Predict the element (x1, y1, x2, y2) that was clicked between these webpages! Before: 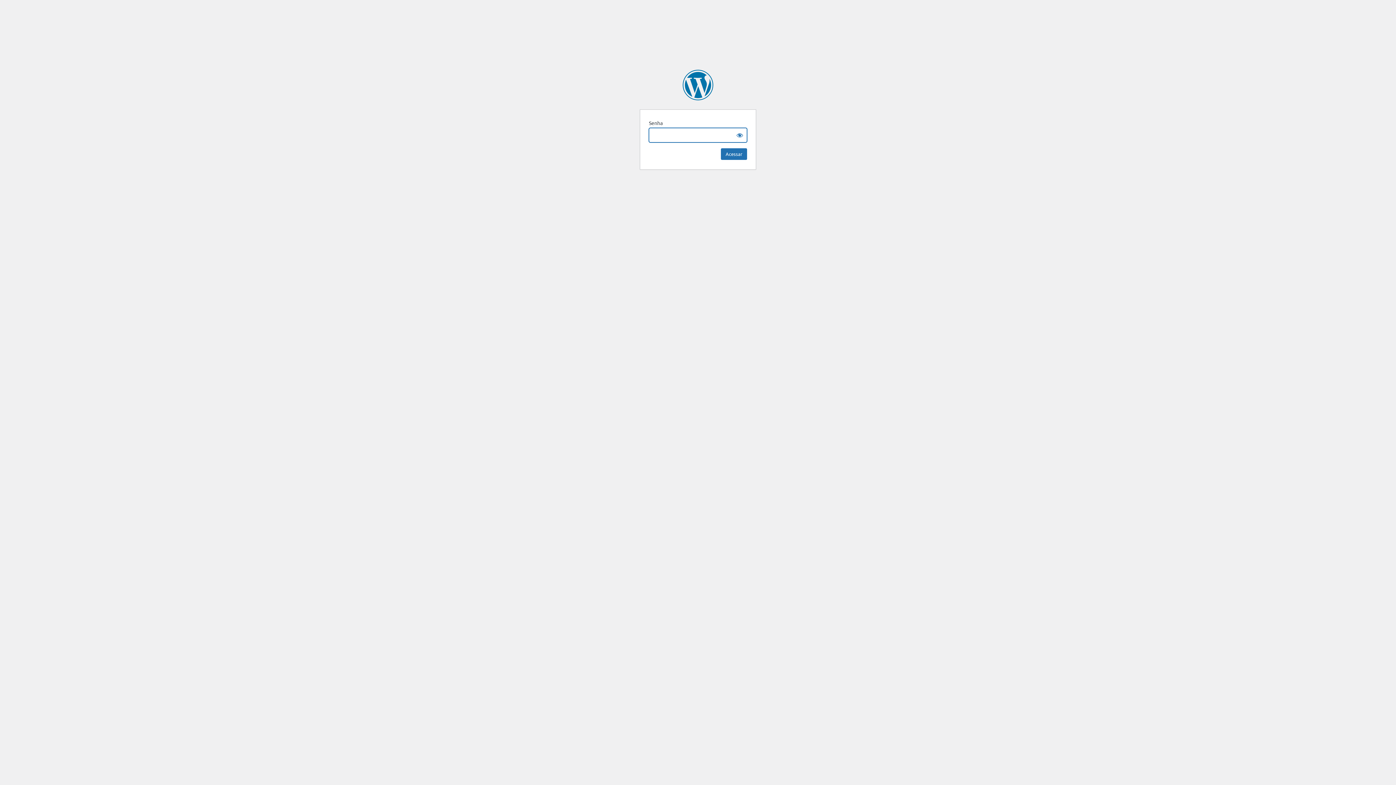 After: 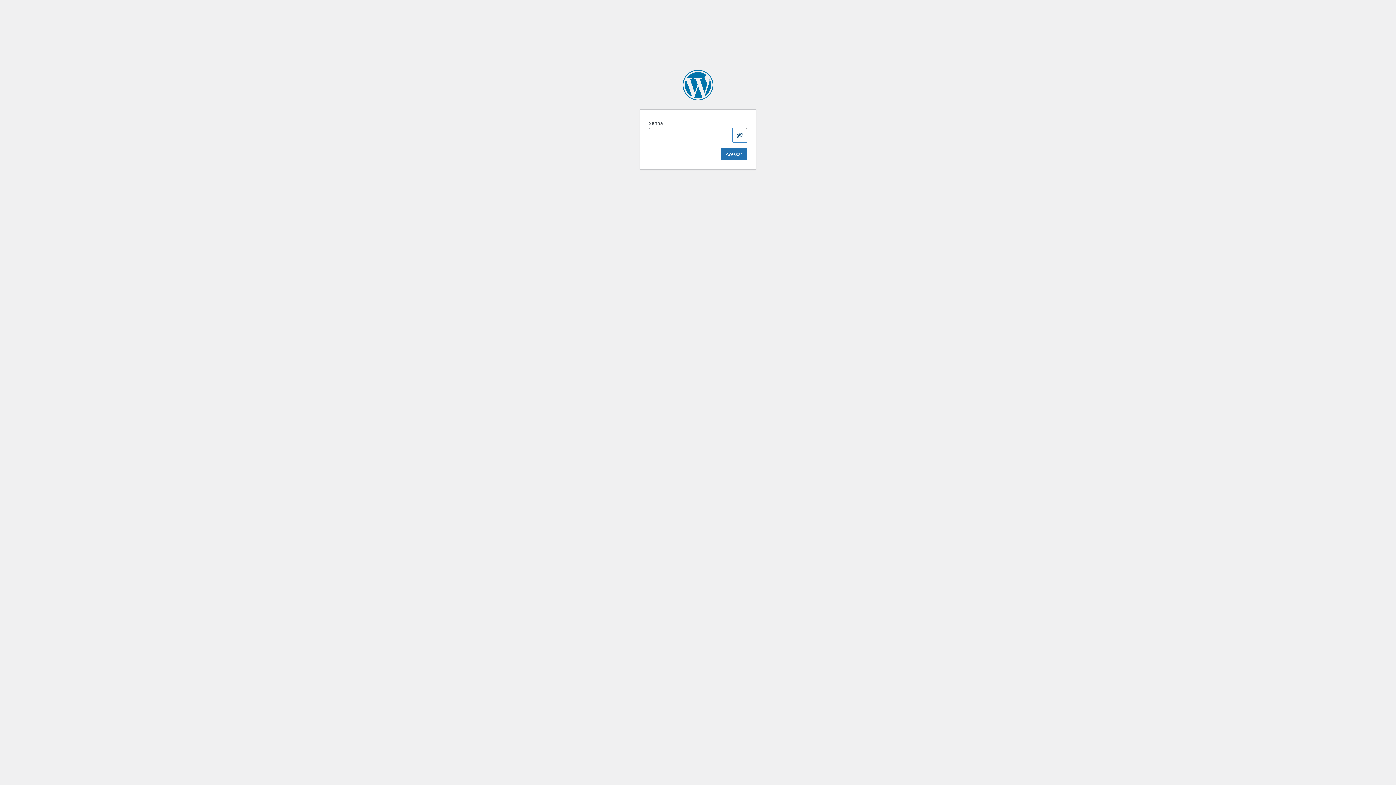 Action: bbox: (732, 128, 747, 142) label: Show password